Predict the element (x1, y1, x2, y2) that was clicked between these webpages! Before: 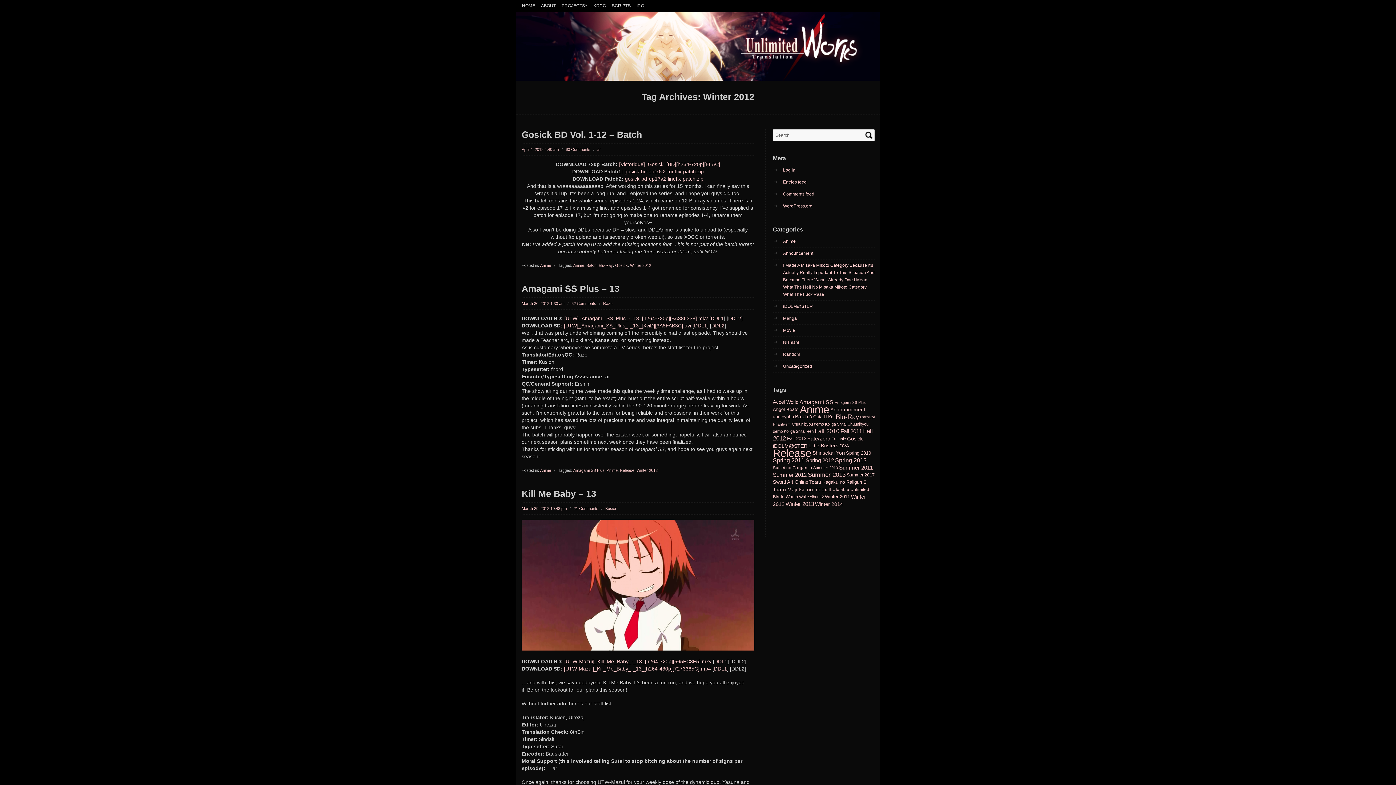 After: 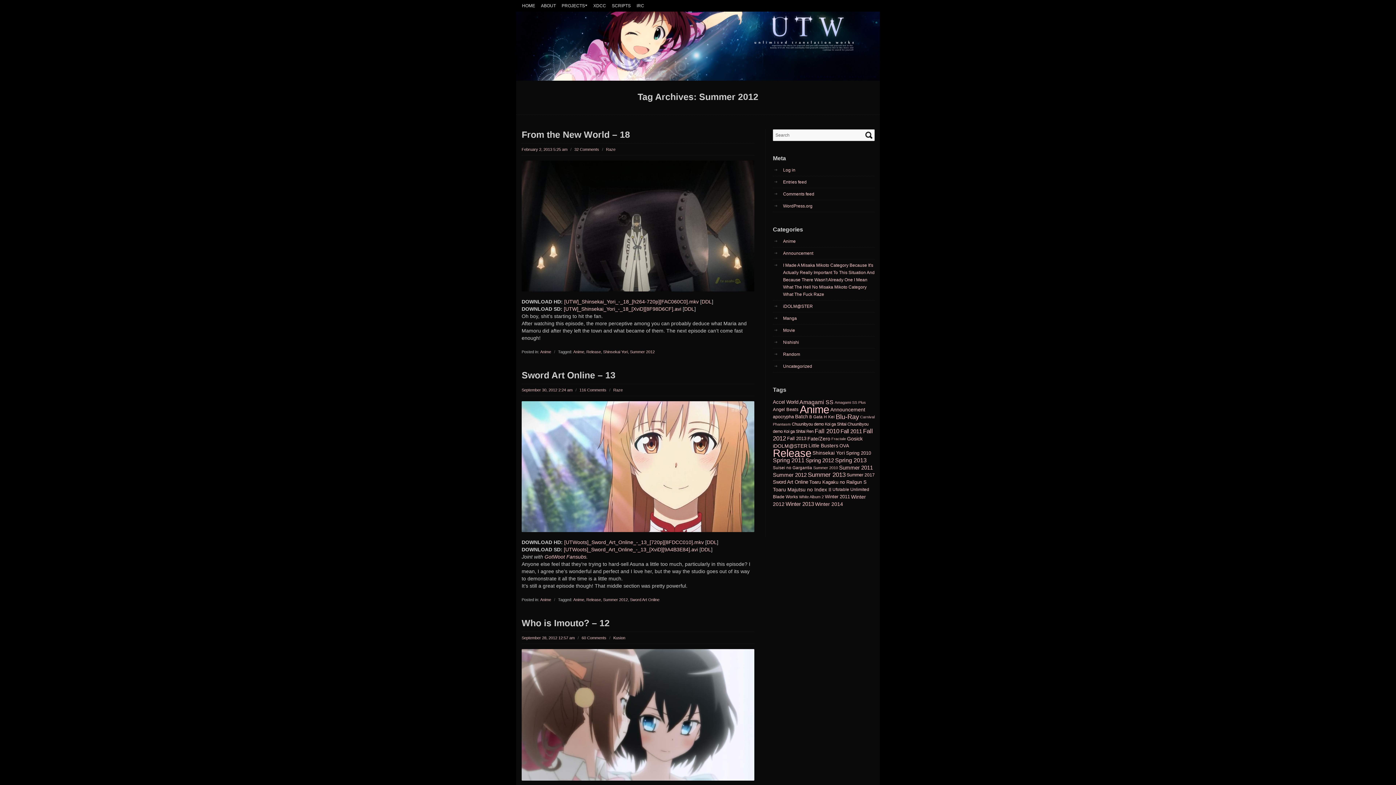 Action: label: Summer 2012 (39 items) bbox: (773, 472, 806, 478)